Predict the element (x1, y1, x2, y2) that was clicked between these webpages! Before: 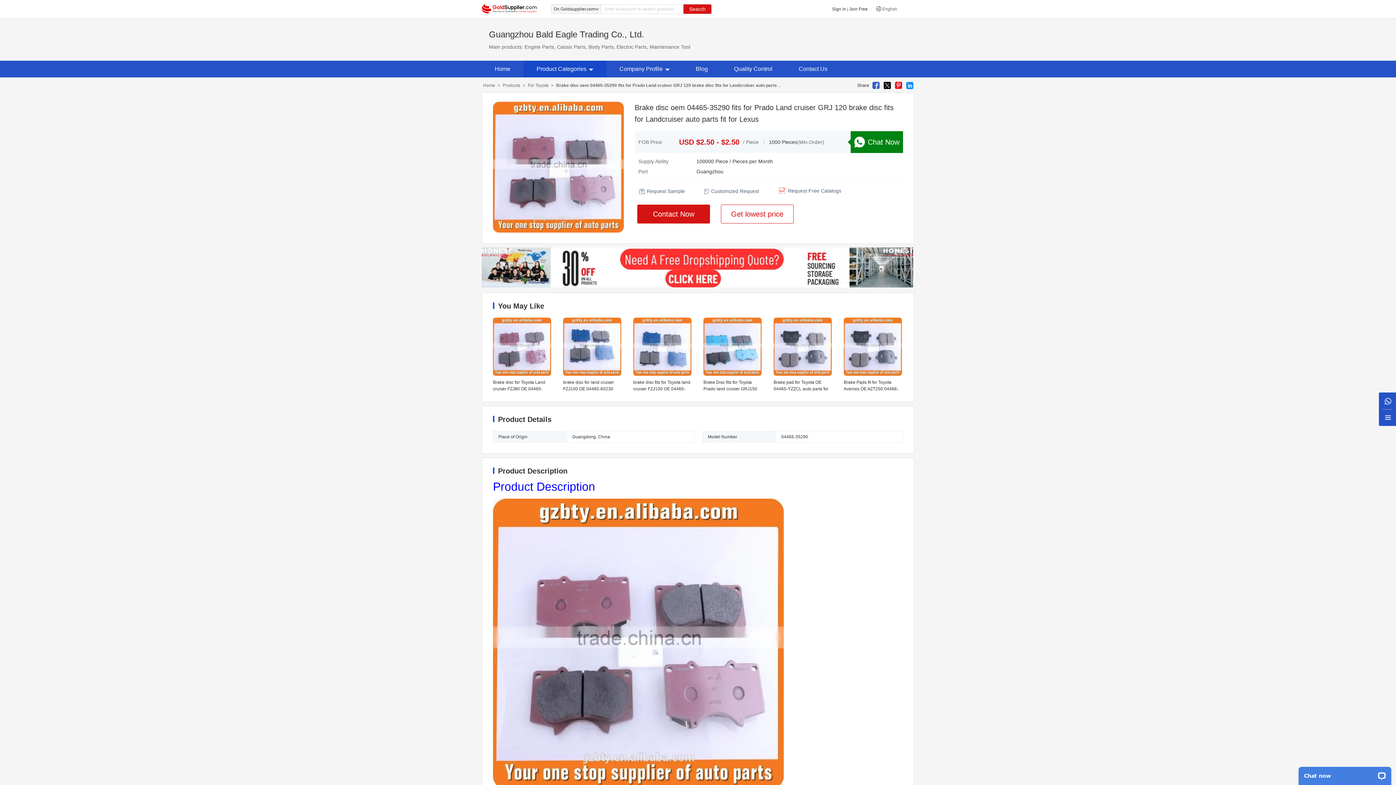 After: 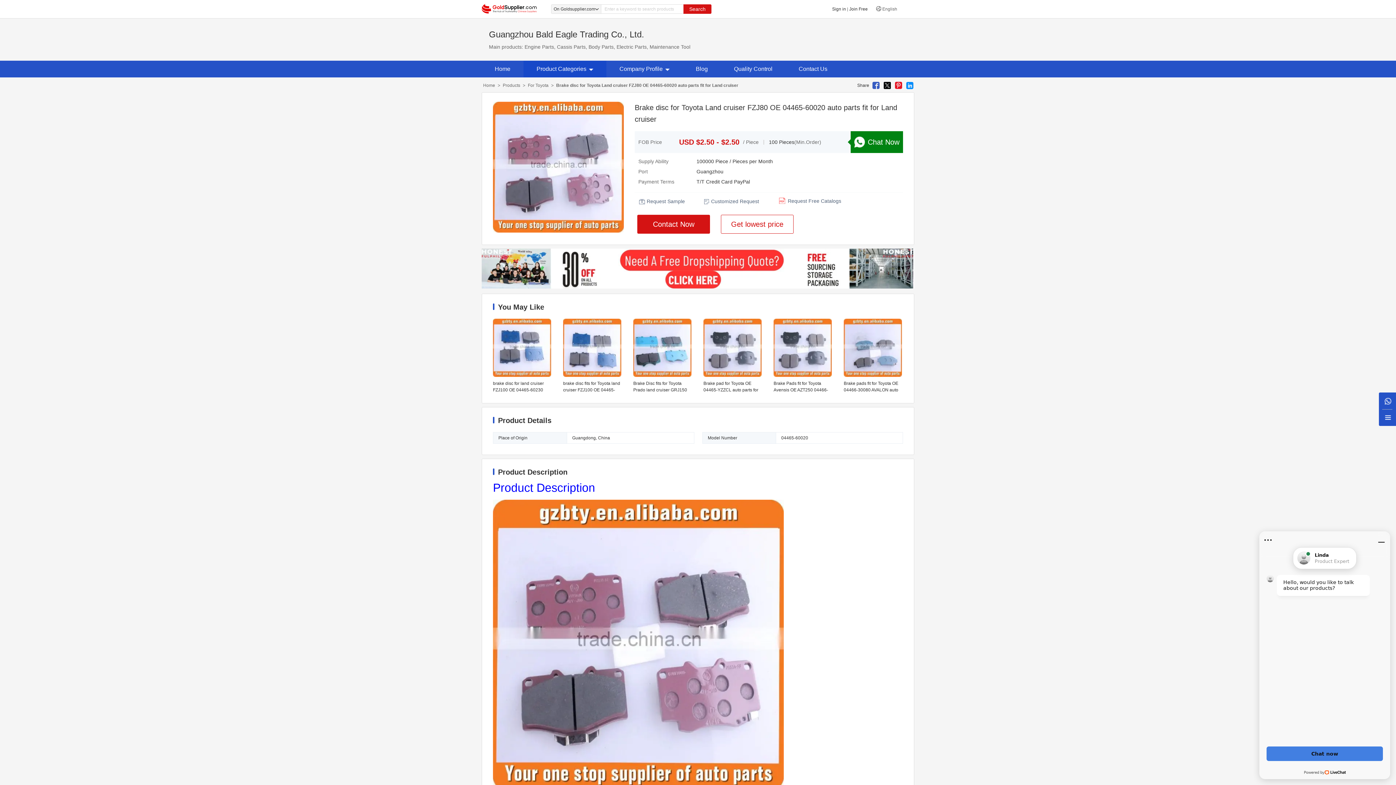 Action: label: Brake disc for Toyota Land cruiser FZJ80 OE 04465-60020 auto parts fit for Land cruiser bbox: (493, 372, 551, 392)